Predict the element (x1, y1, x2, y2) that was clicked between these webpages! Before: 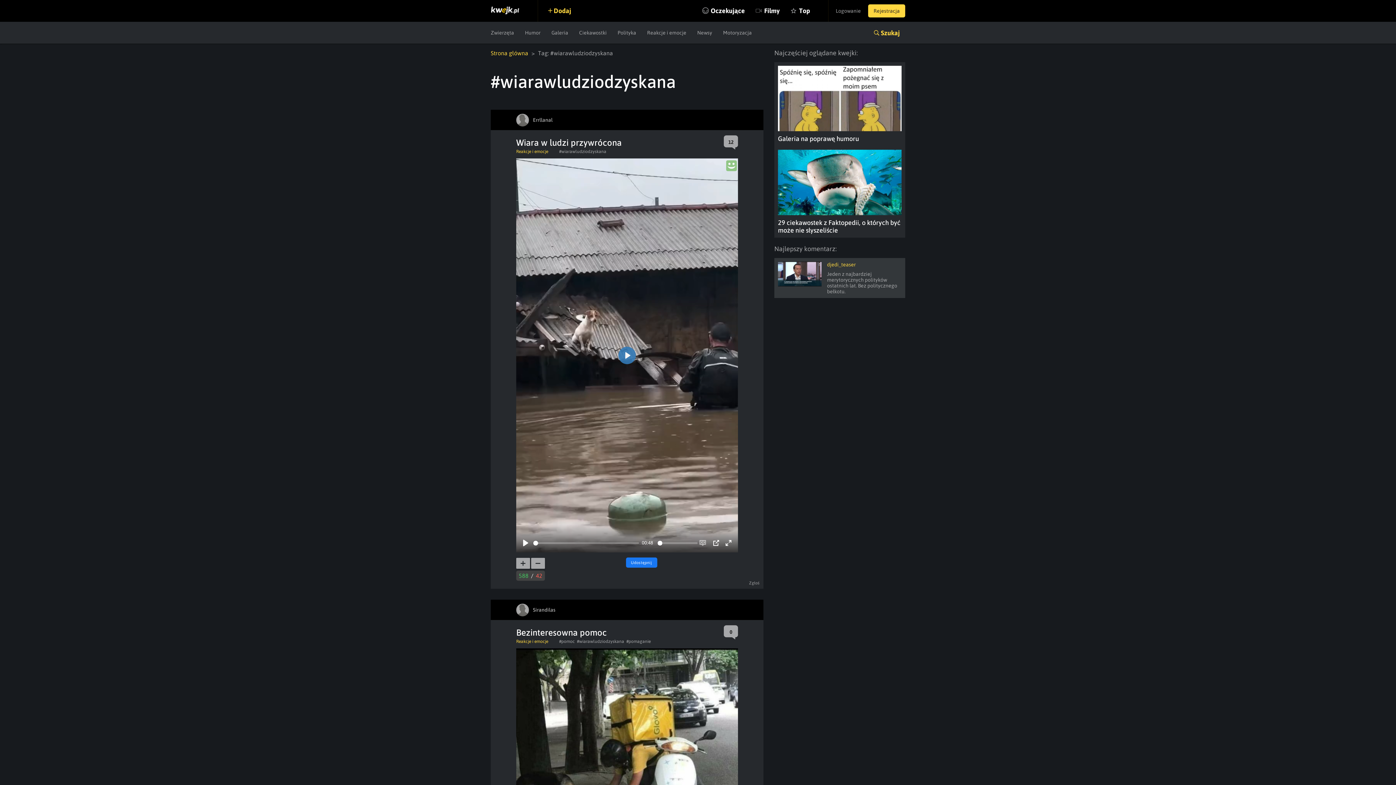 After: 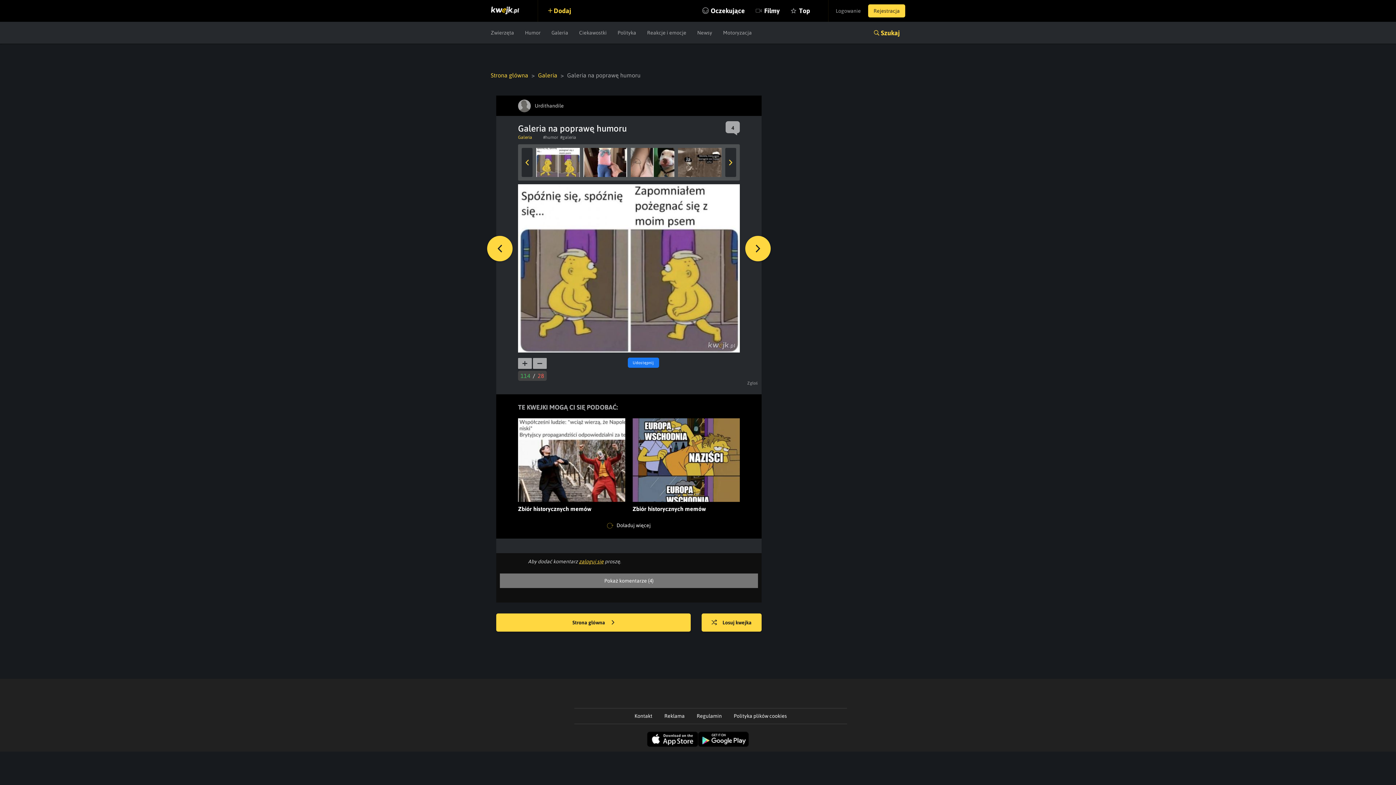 Action: label: Galeria na poprawę humoru bbox: (778, 65, 901, 142)